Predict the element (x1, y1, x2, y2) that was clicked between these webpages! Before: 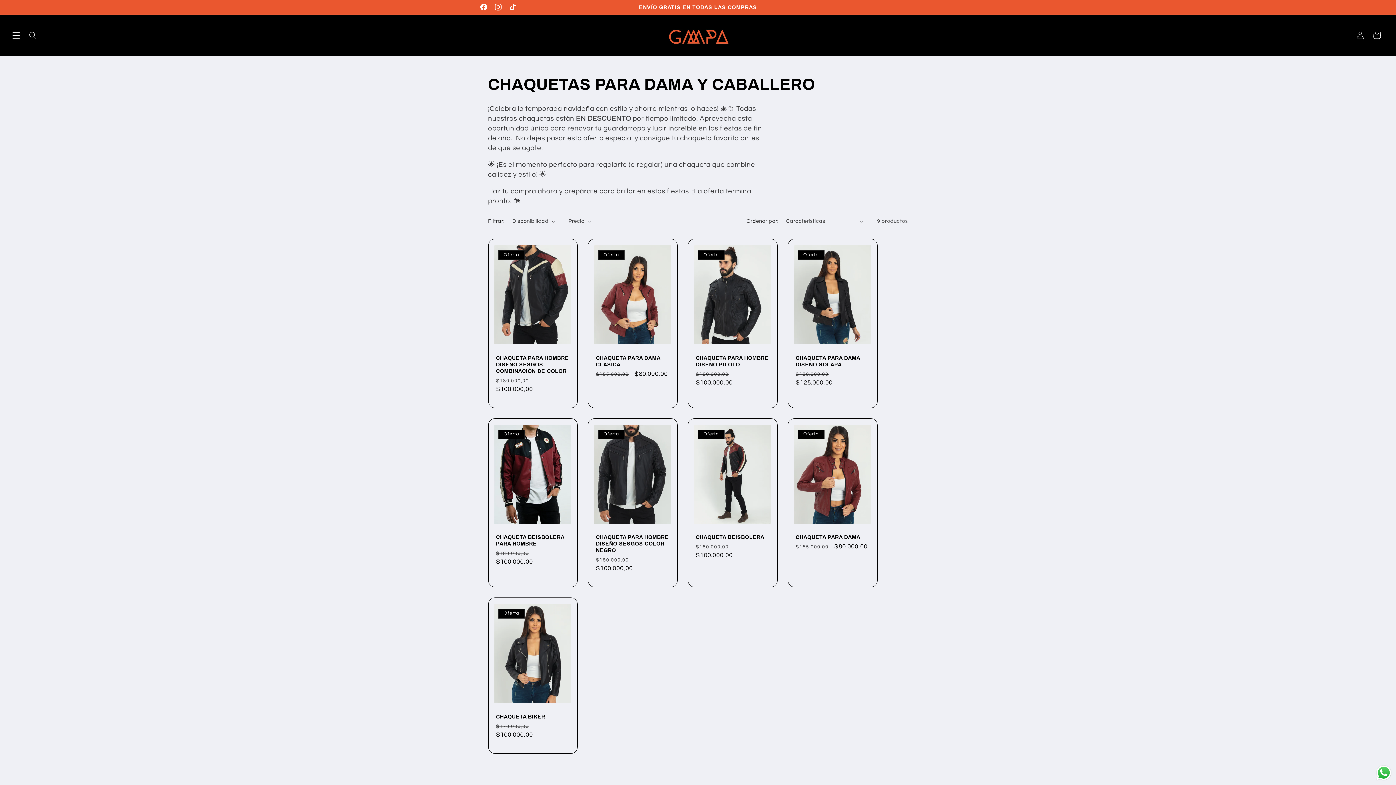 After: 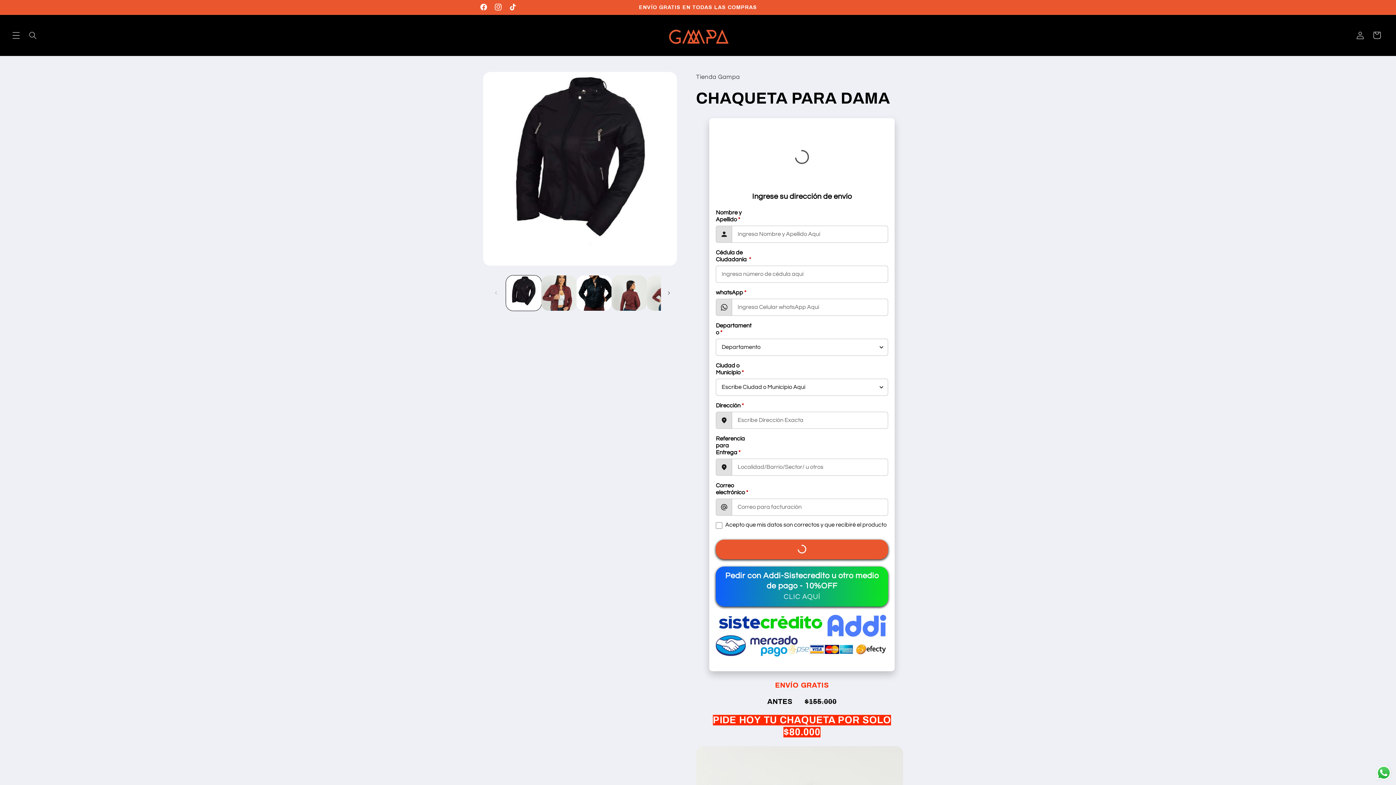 Action: label: CHAQUETA PARA DAMA bbox: (795, 534, 869, 540)